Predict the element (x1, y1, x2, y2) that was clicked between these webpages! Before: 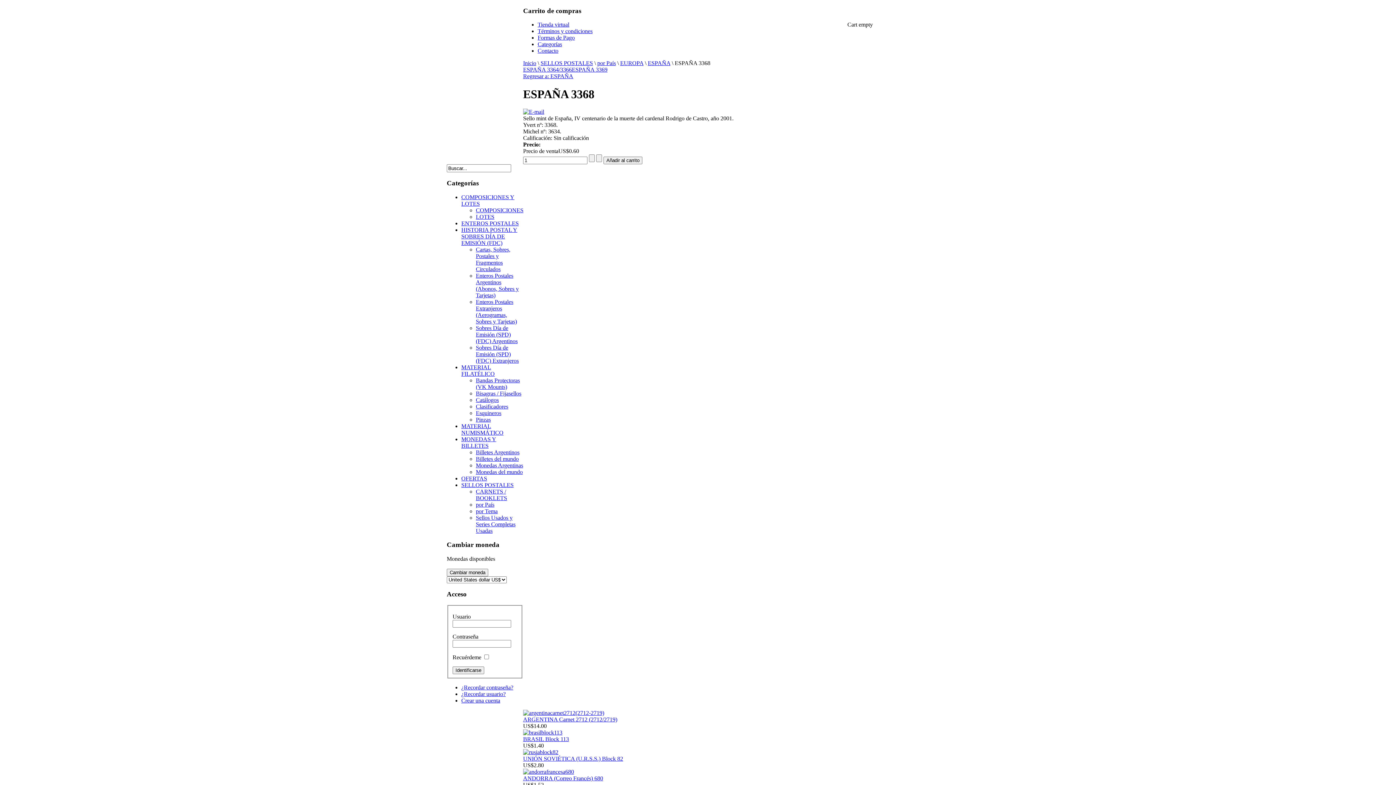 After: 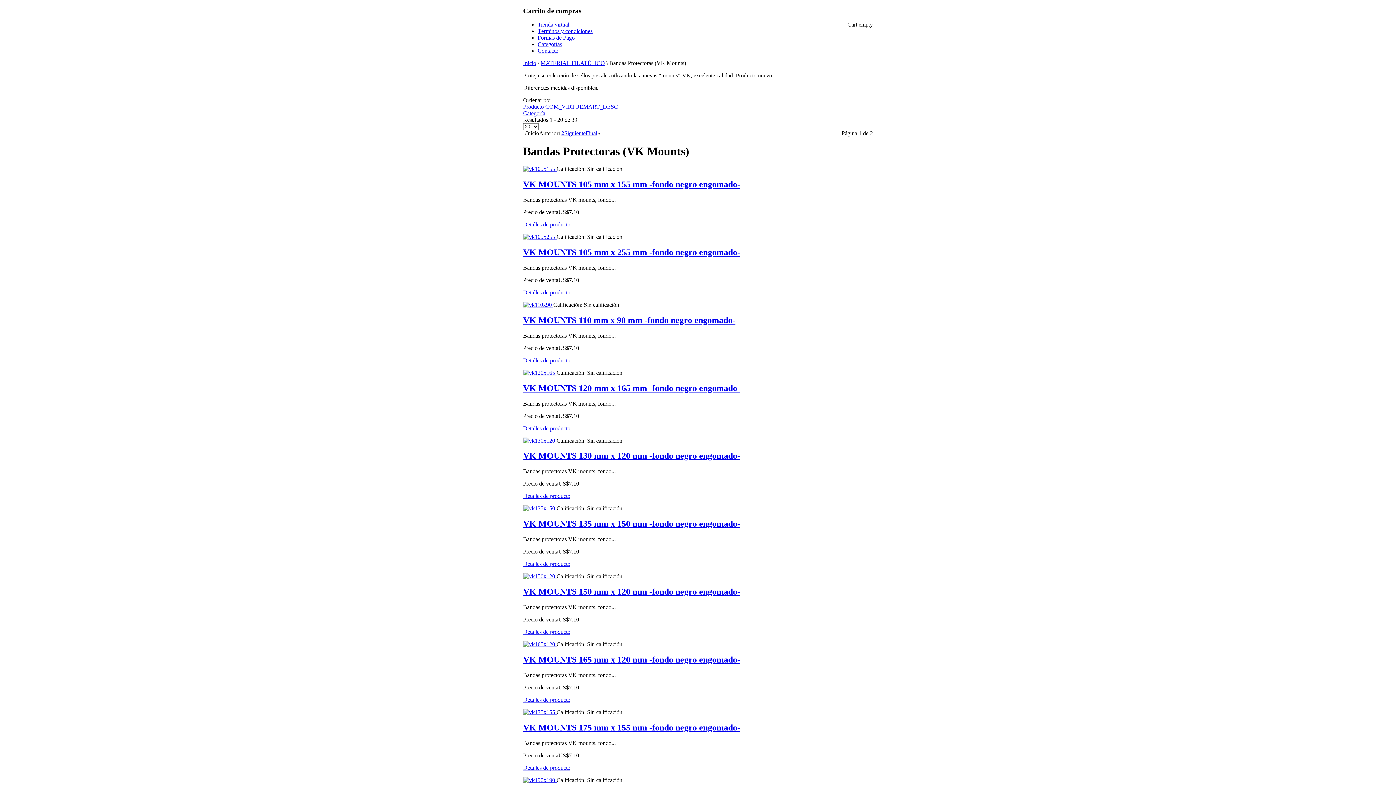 Action: label: Bandas Protectoras (VK Mounts) bbox: (476, 377, 520, 390)